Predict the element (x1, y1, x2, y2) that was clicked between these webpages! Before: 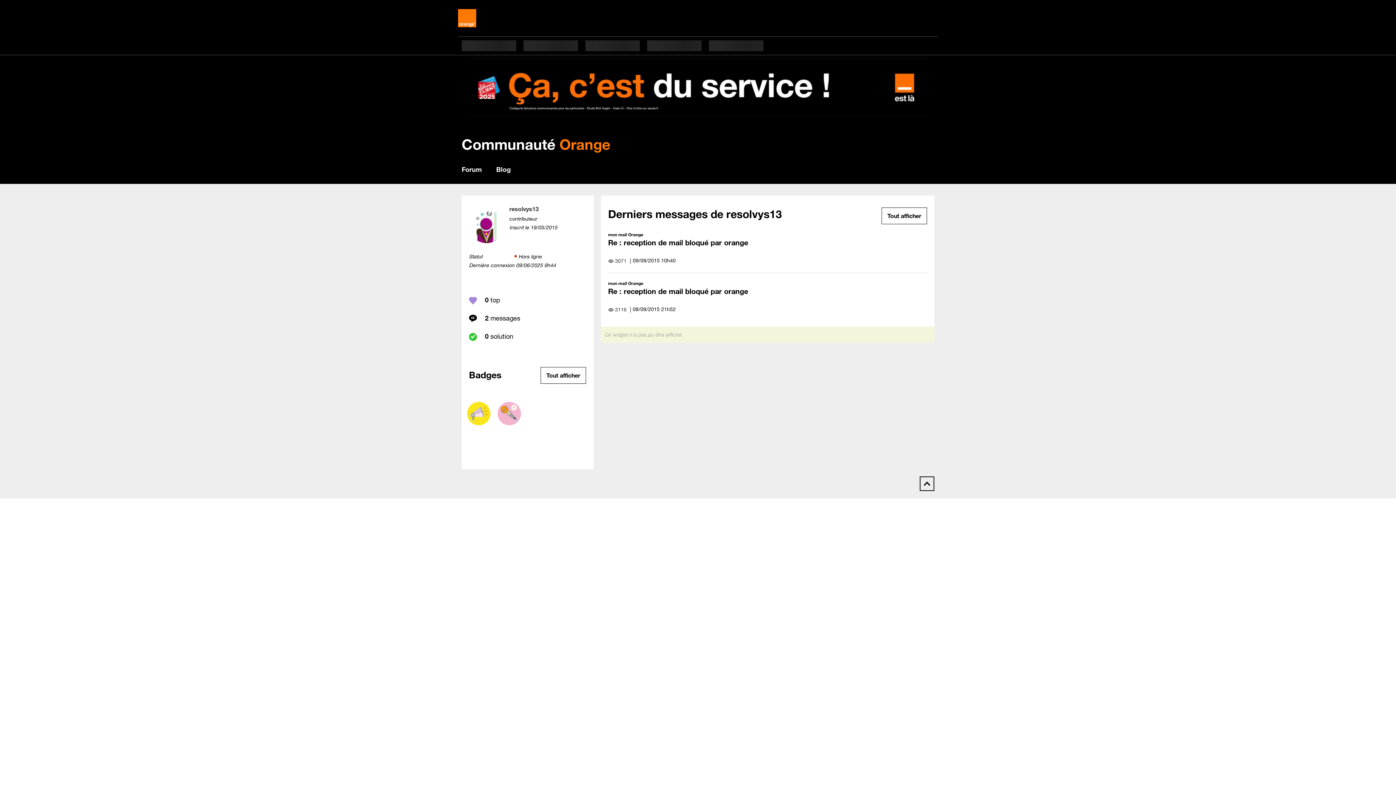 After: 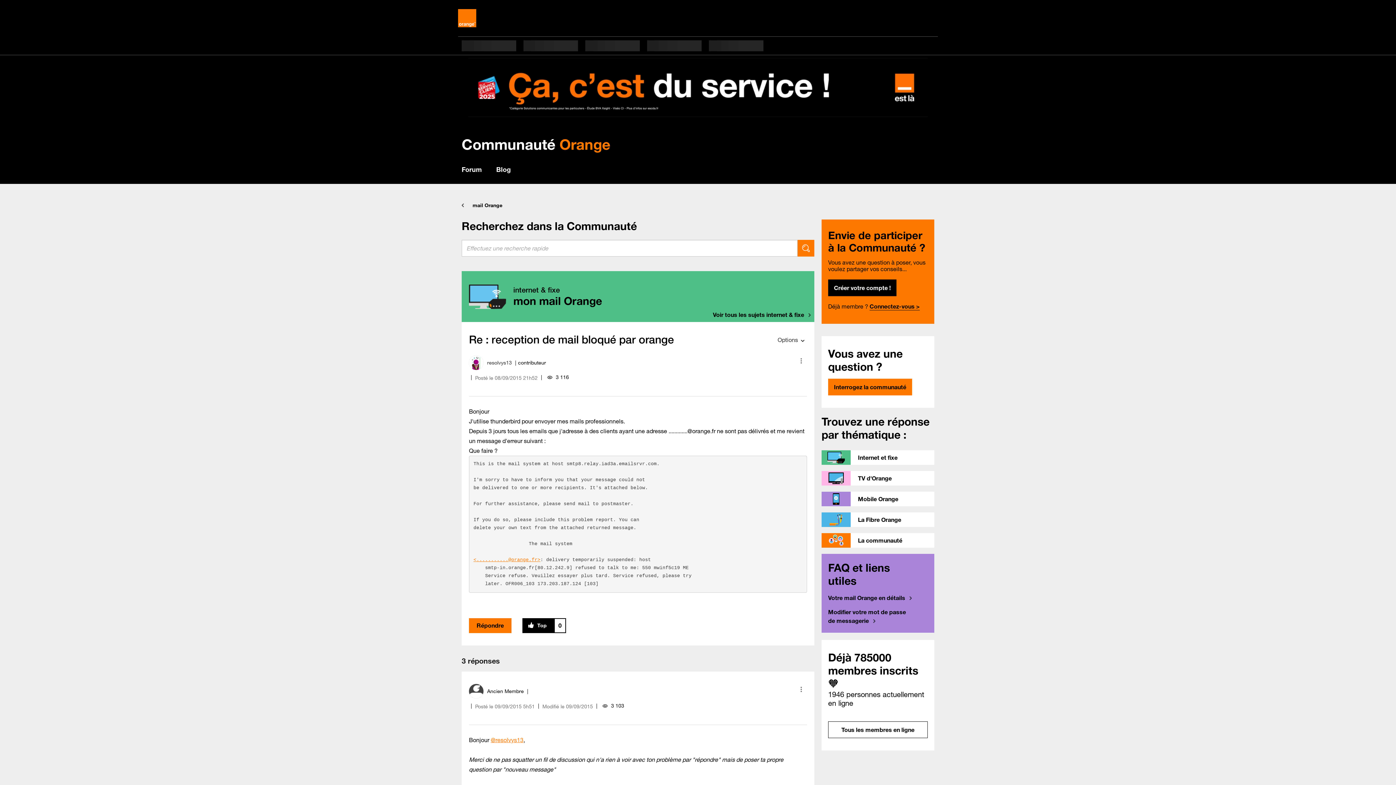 Action: label: Re : reception de mail bloqué par orange bbox: (608, 286, 748, 295)